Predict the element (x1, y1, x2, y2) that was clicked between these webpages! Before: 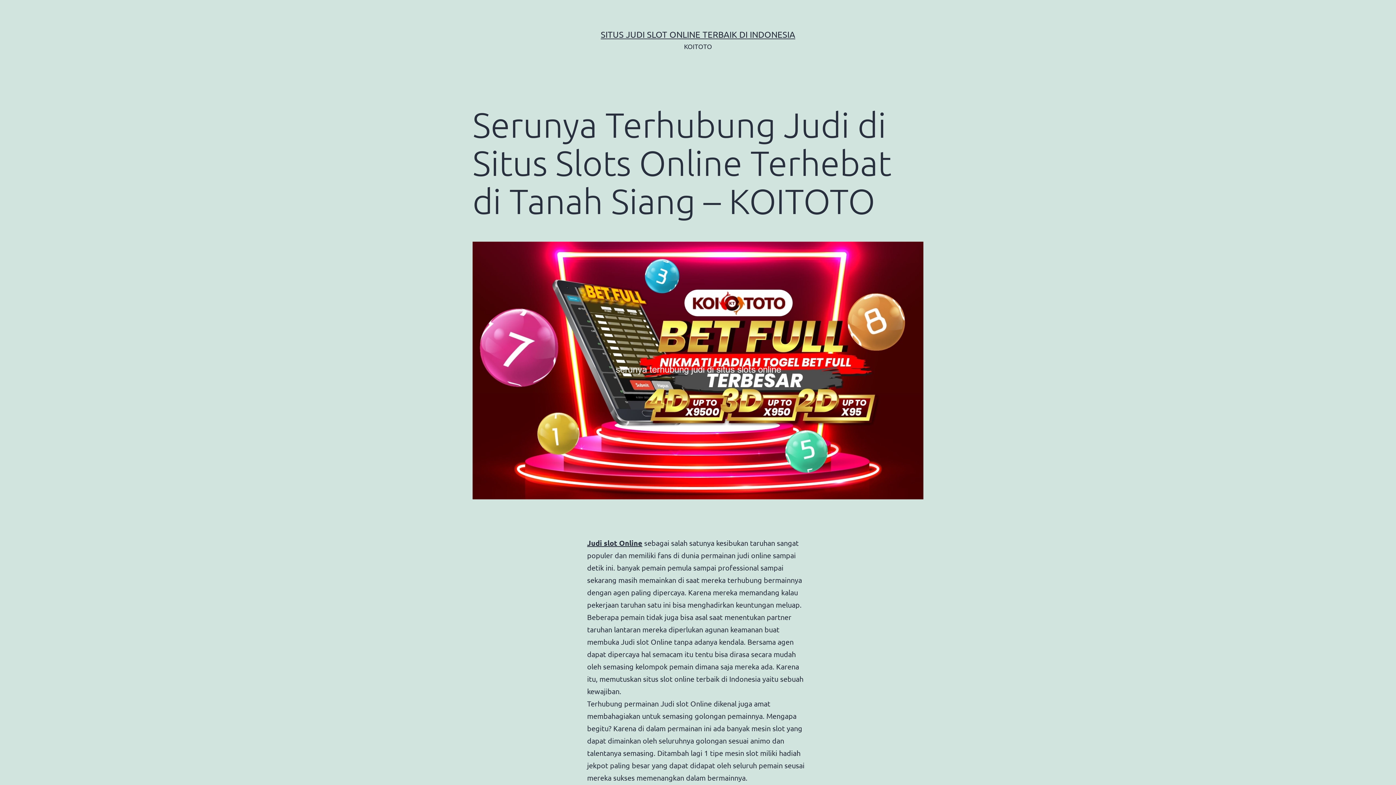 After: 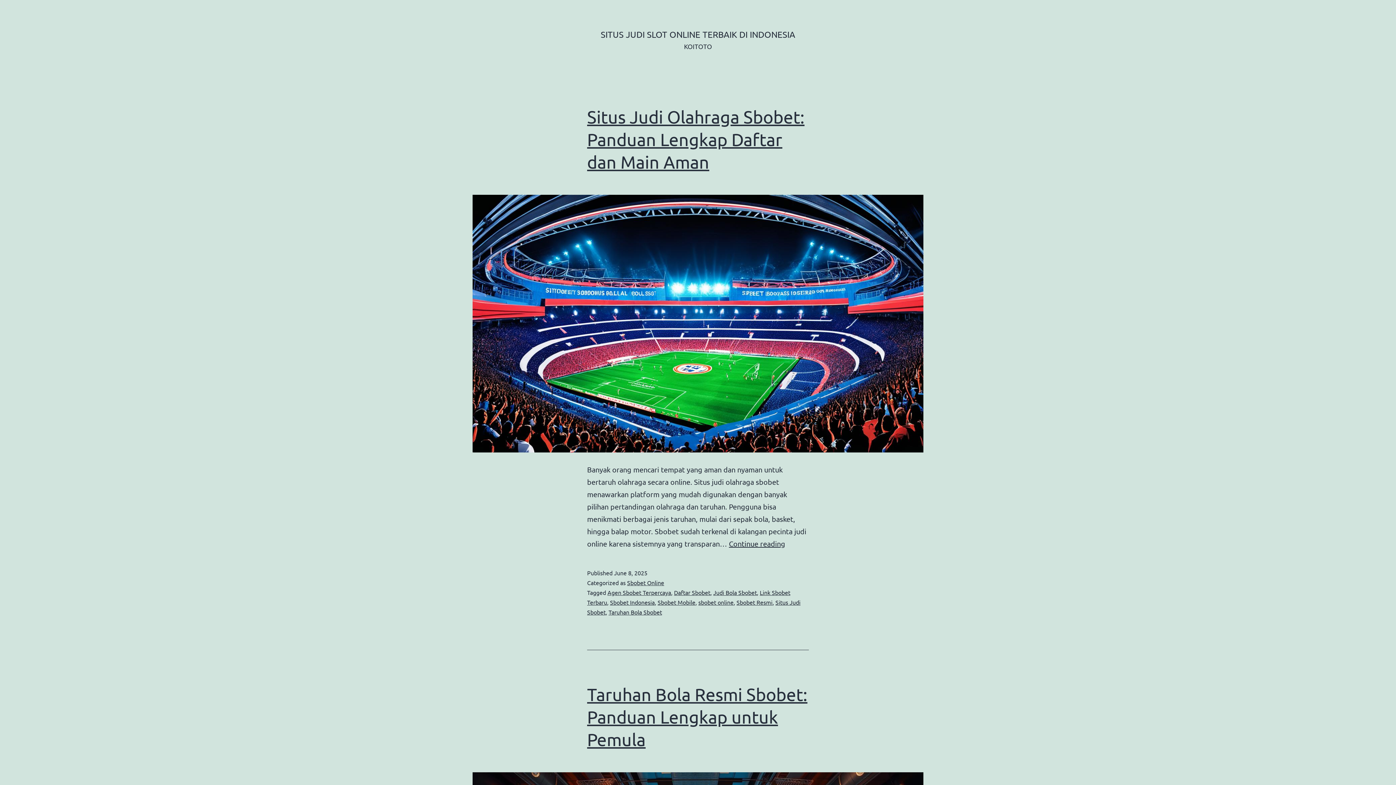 Action: label: Judi slot Online bbox: (587, 538, 642, 547)